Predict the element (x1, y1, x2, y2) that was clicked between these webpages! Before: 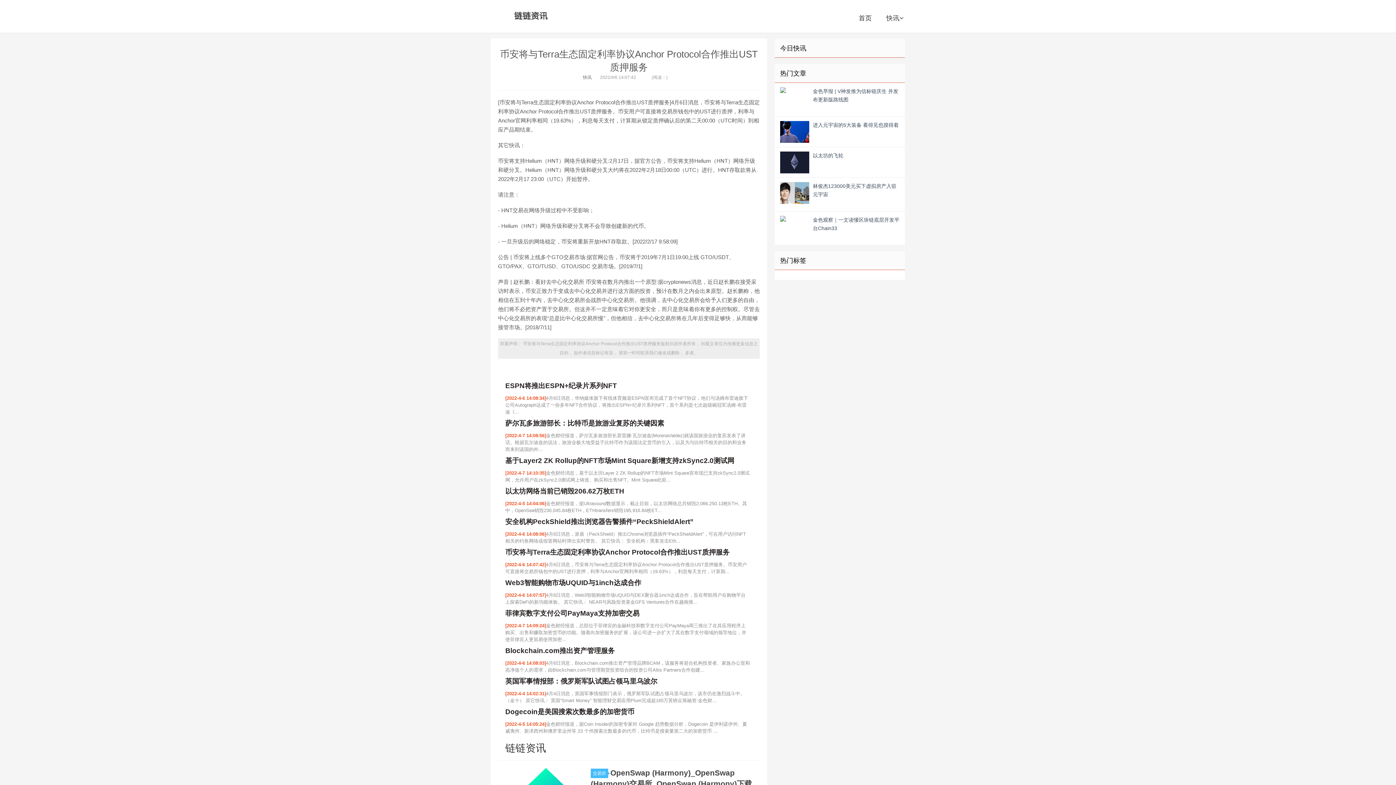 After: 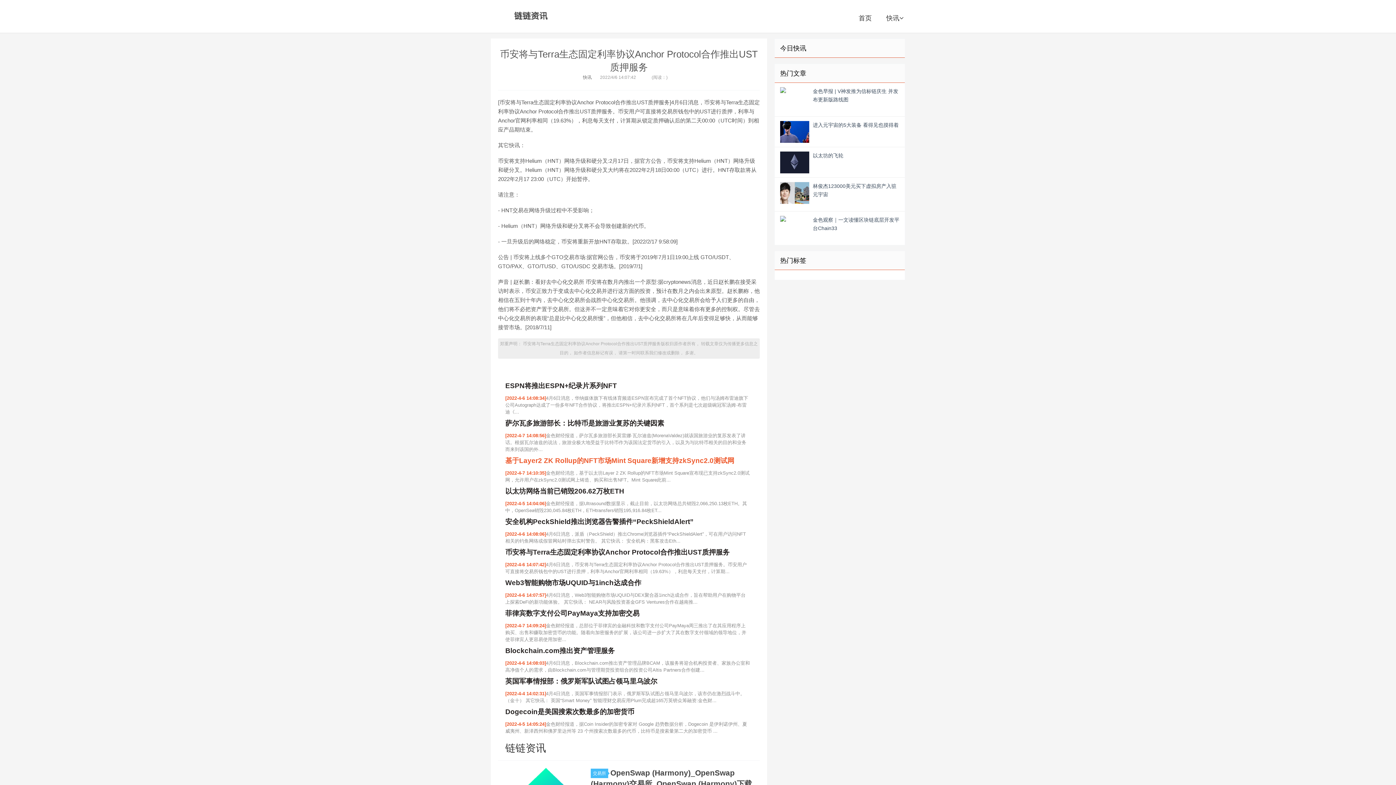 Action: bbox: (505, 457, 734, 464) label: 基于Layer2 ZK Rollup的NFT市场Mint Square新增支持zkSync2.0测试网